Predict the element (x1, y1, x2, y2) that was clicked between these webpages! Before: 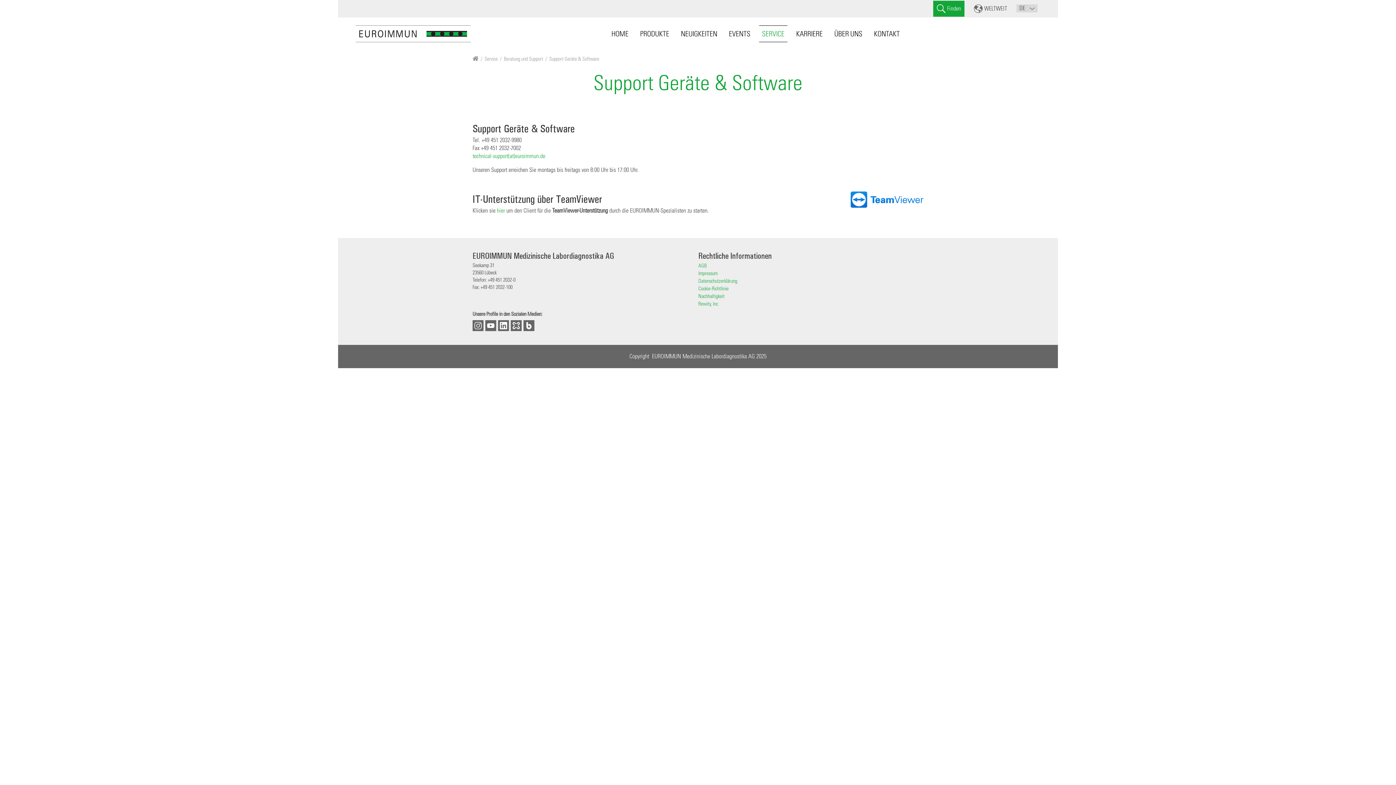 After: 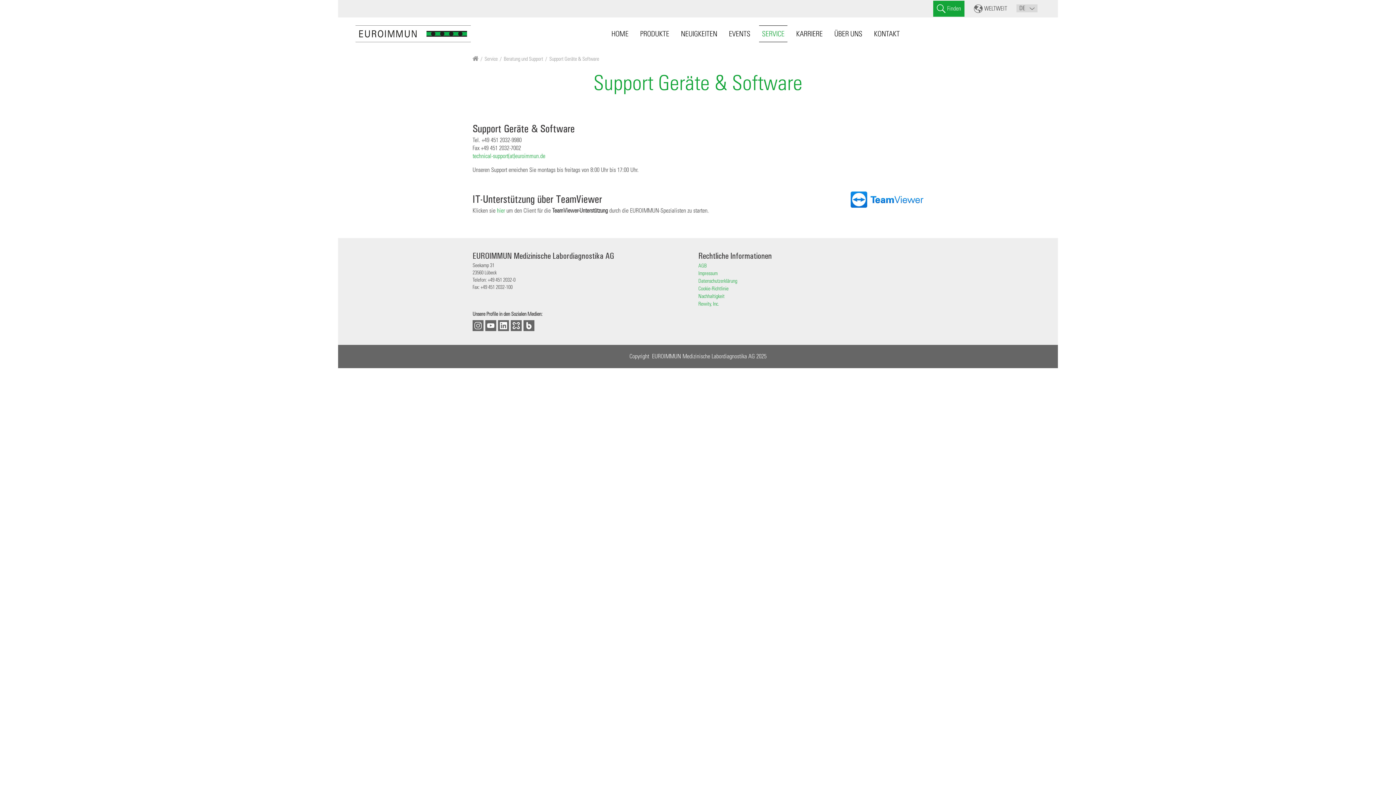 Action: bbox: (549, 56, 599, 61) label: Support Geräte & Software